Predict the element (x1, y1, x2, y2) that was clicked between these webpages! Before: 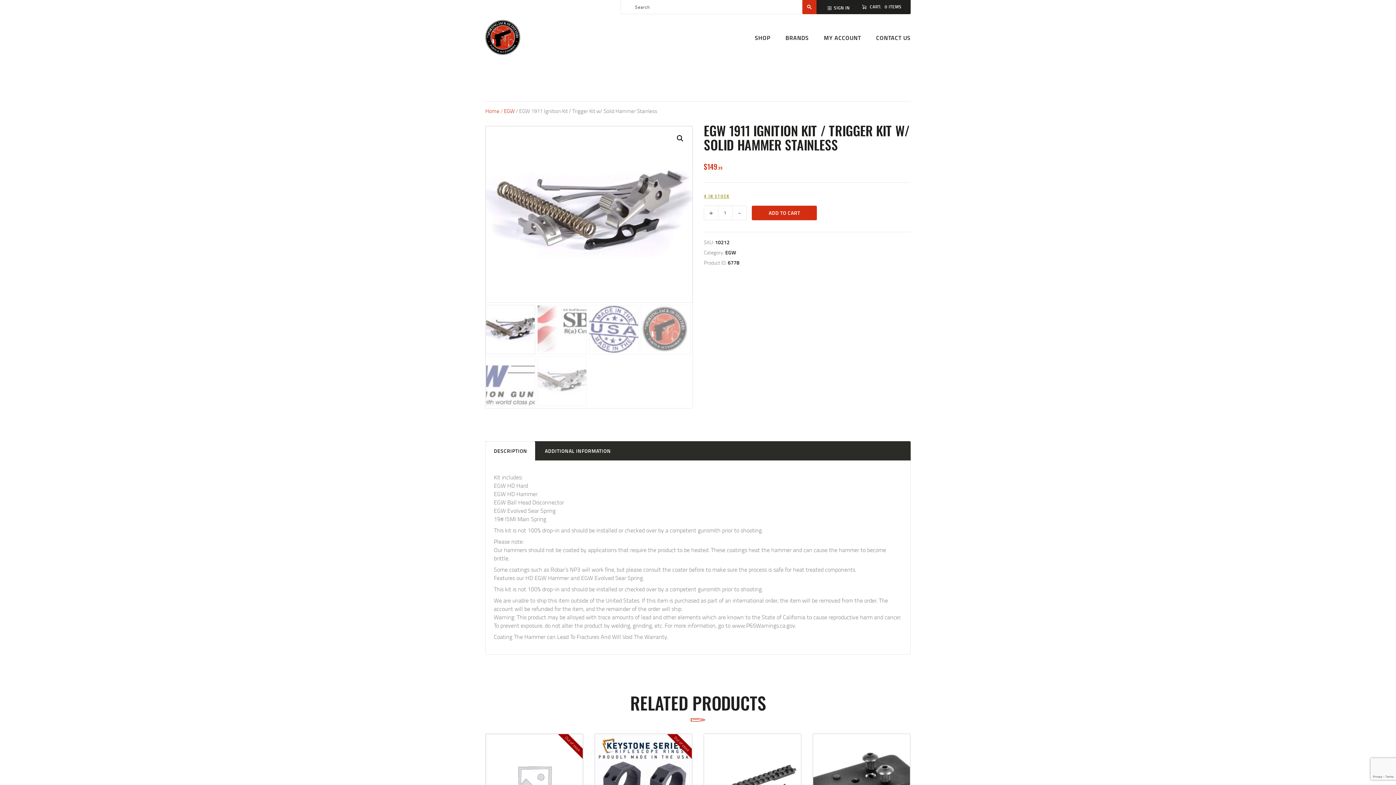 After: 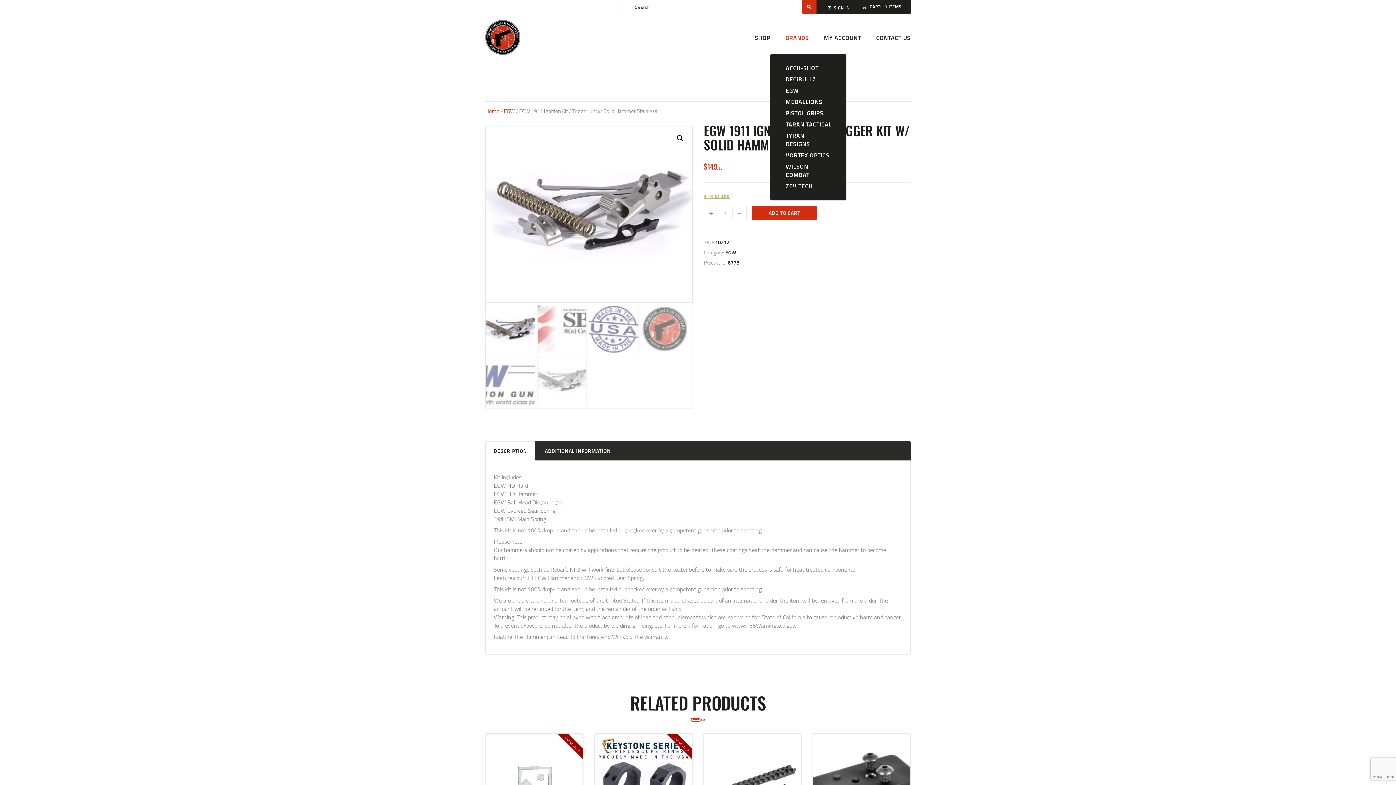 Action: label: BRANDS bbox: (785, 27, 809, 47)